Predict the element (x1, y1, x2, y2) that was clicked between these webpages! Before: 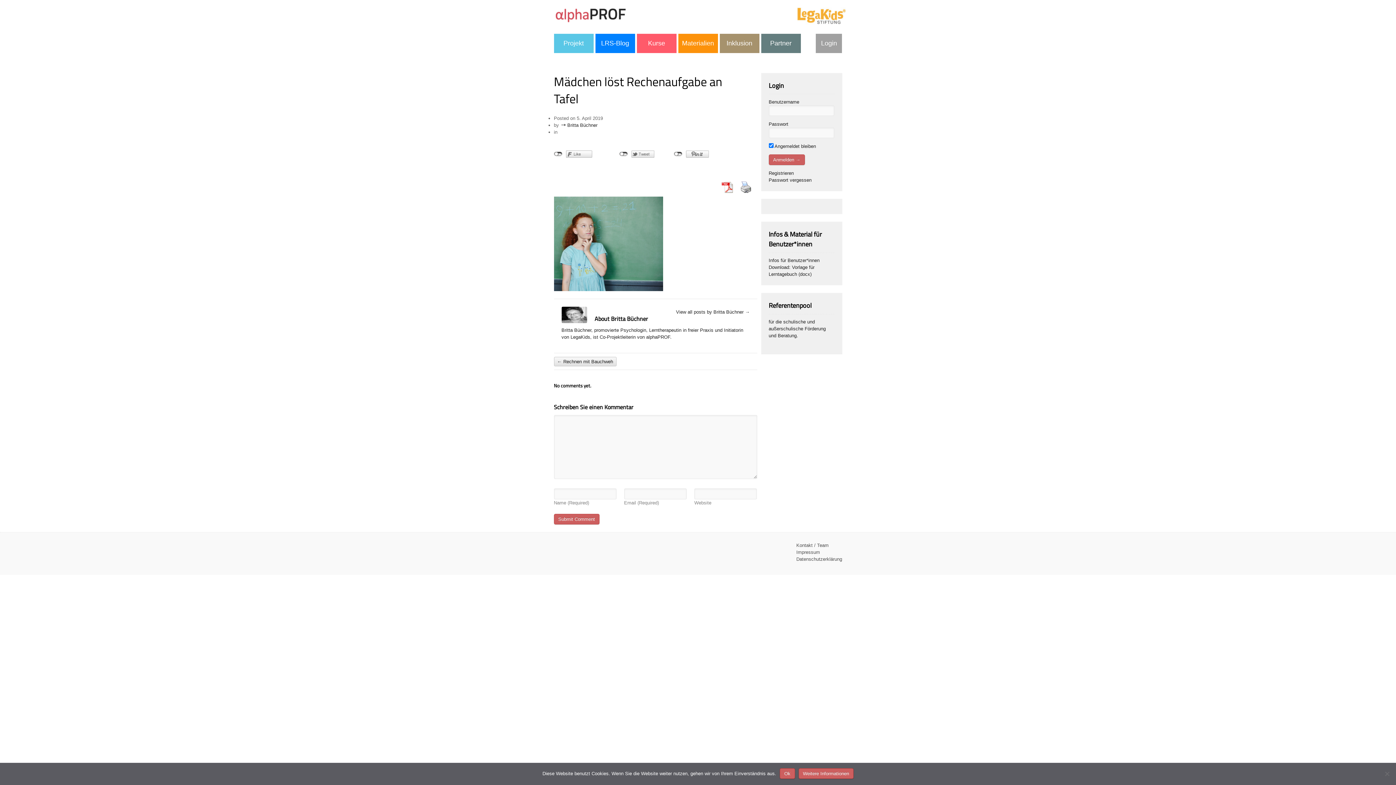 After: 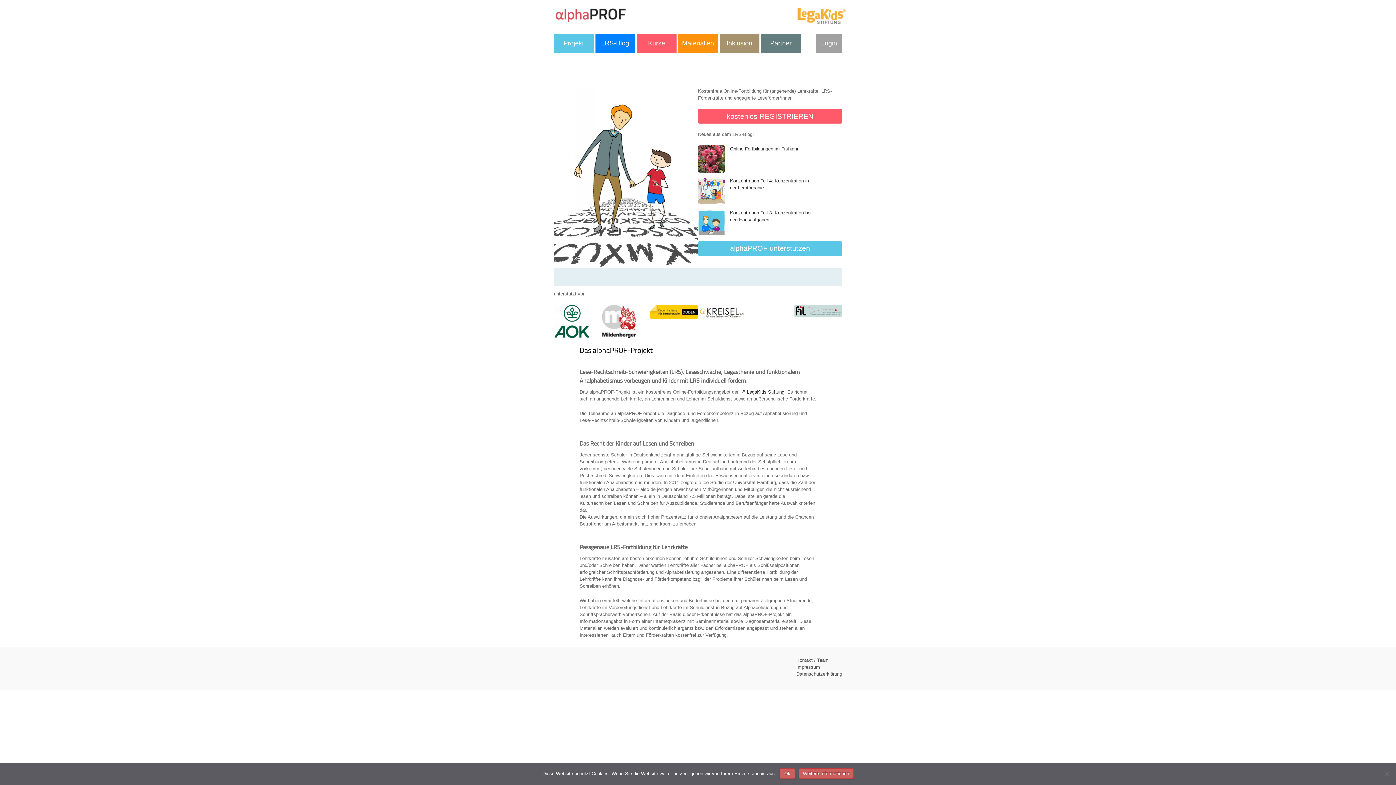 Action: bbox: (554, 7, 627, 22)